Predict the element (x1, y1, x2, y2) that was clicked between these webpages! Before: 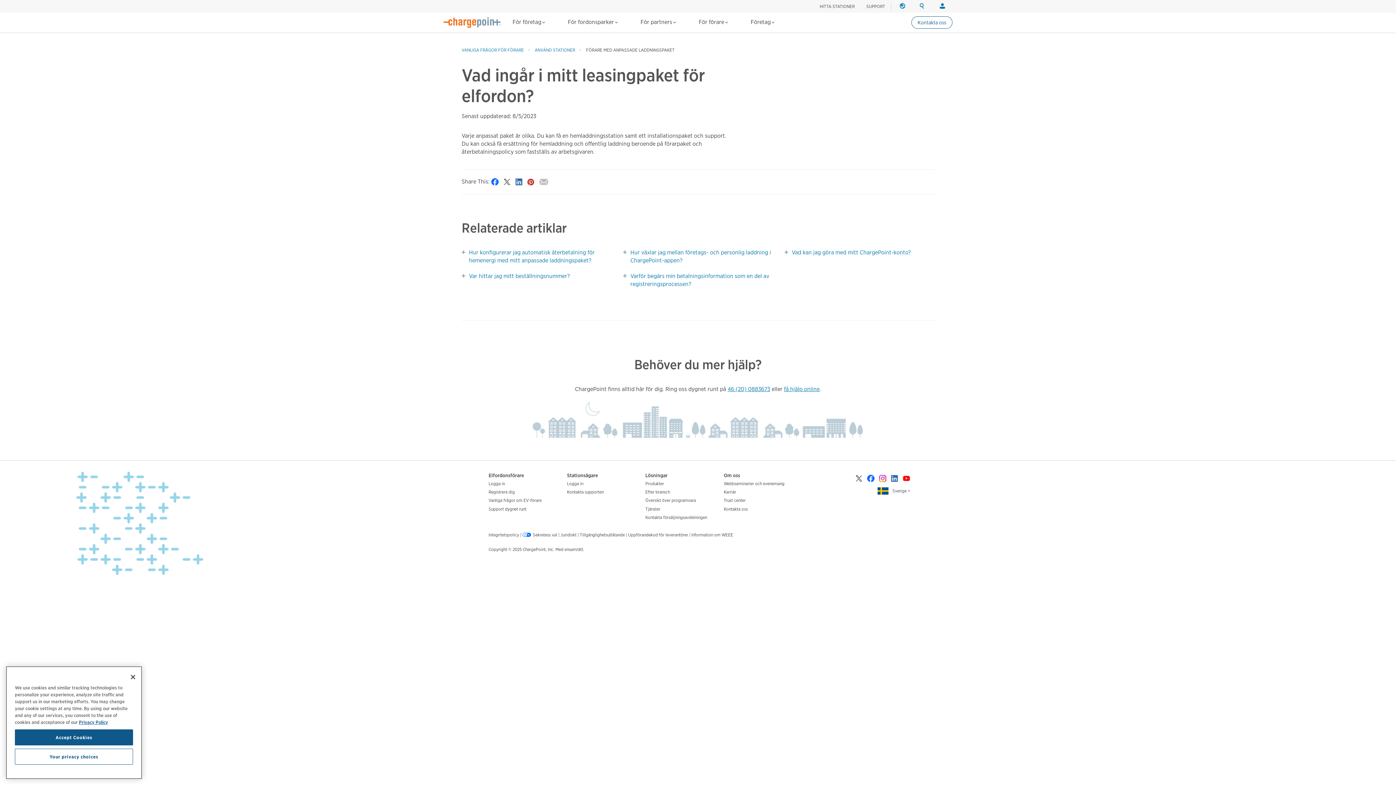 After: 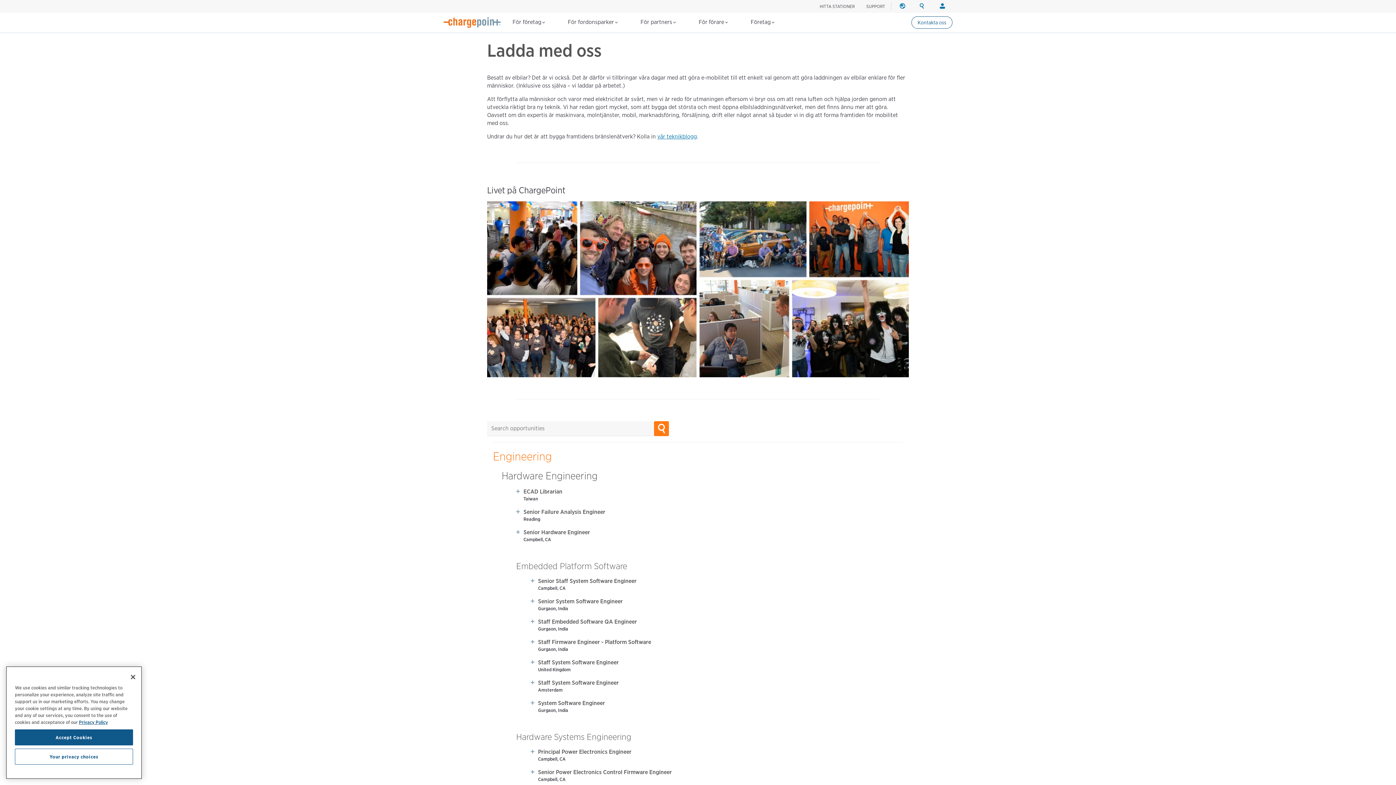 Action: label: Karriär bbox: (723, 489, 736, 494)